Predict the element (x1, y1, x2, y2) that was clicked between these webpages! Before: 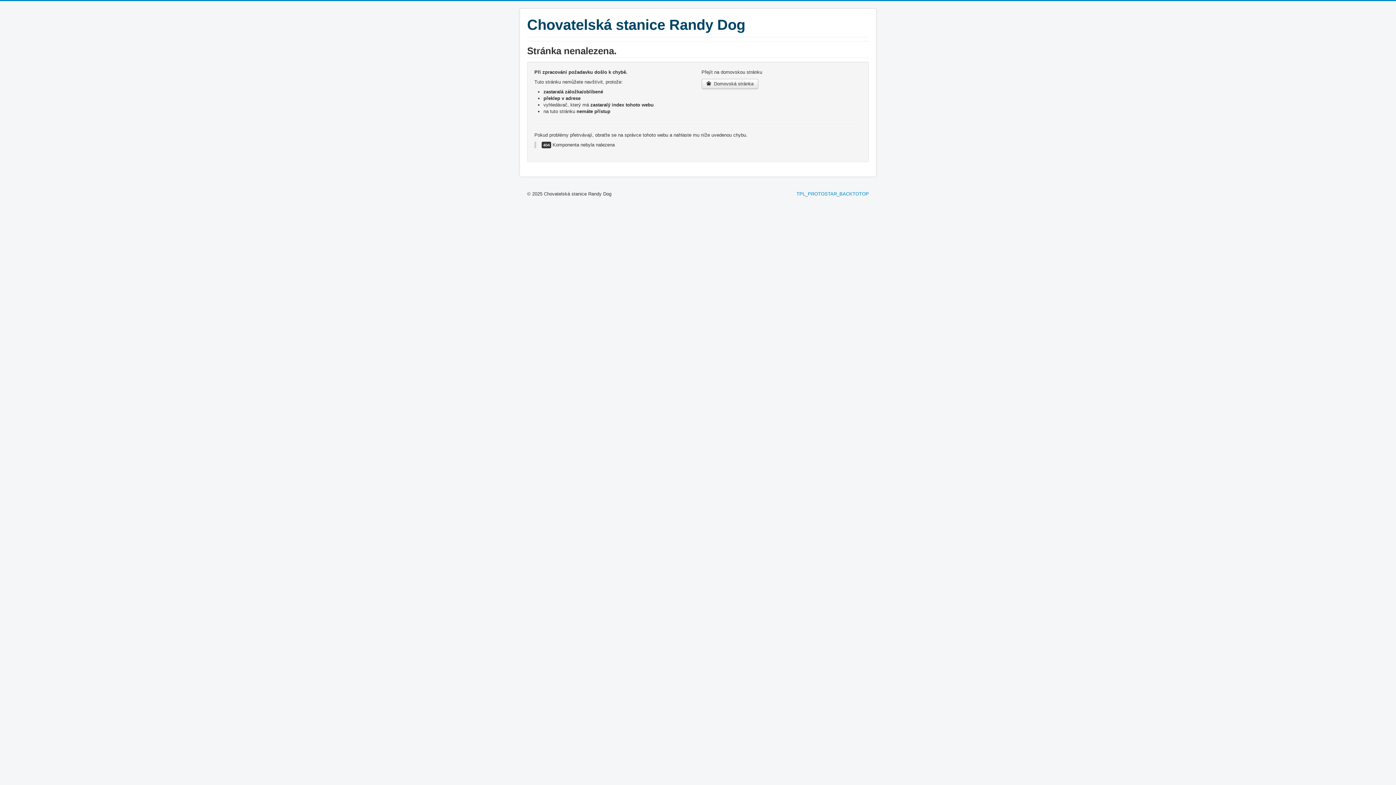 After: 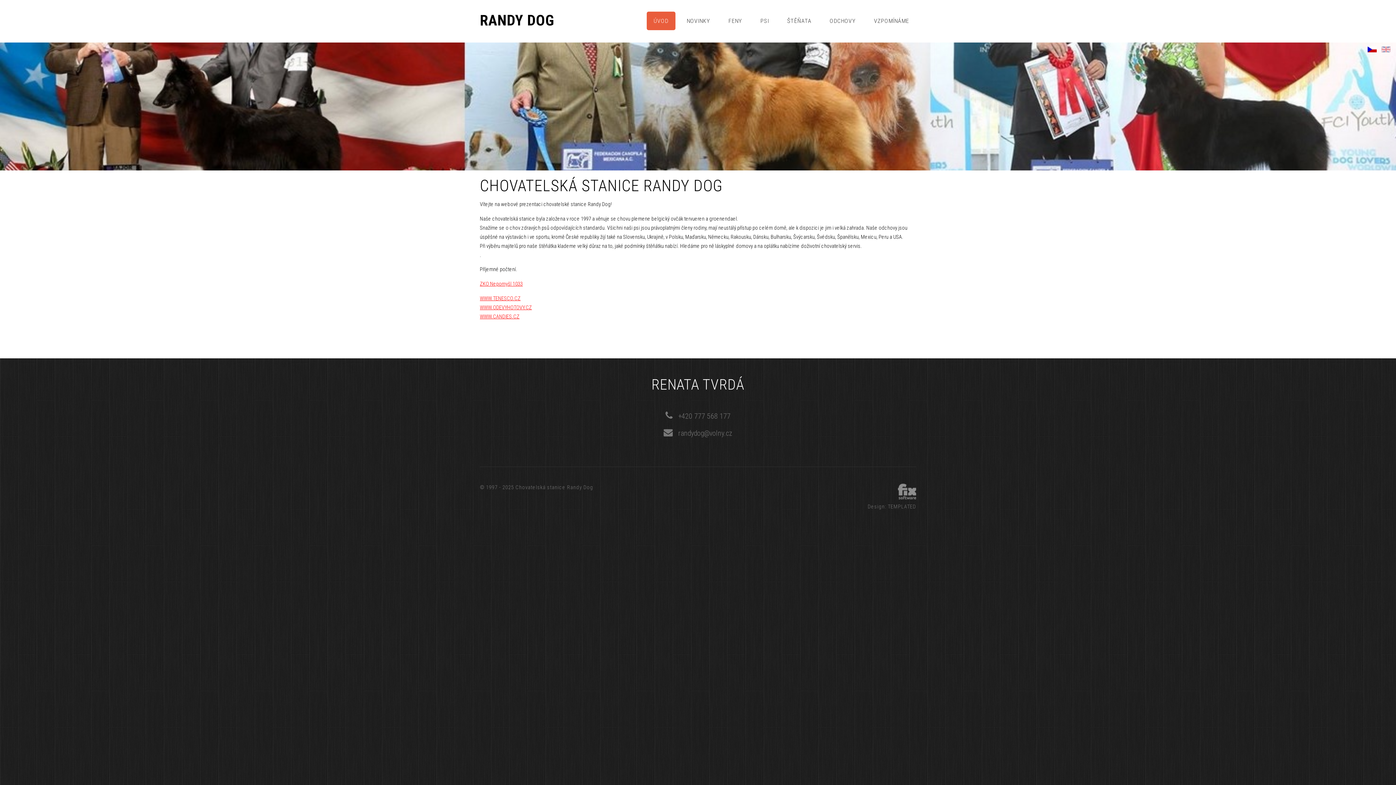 Action: bbox: (527, 16, 745, 33) label: Chovatelská stanice Randy Dog